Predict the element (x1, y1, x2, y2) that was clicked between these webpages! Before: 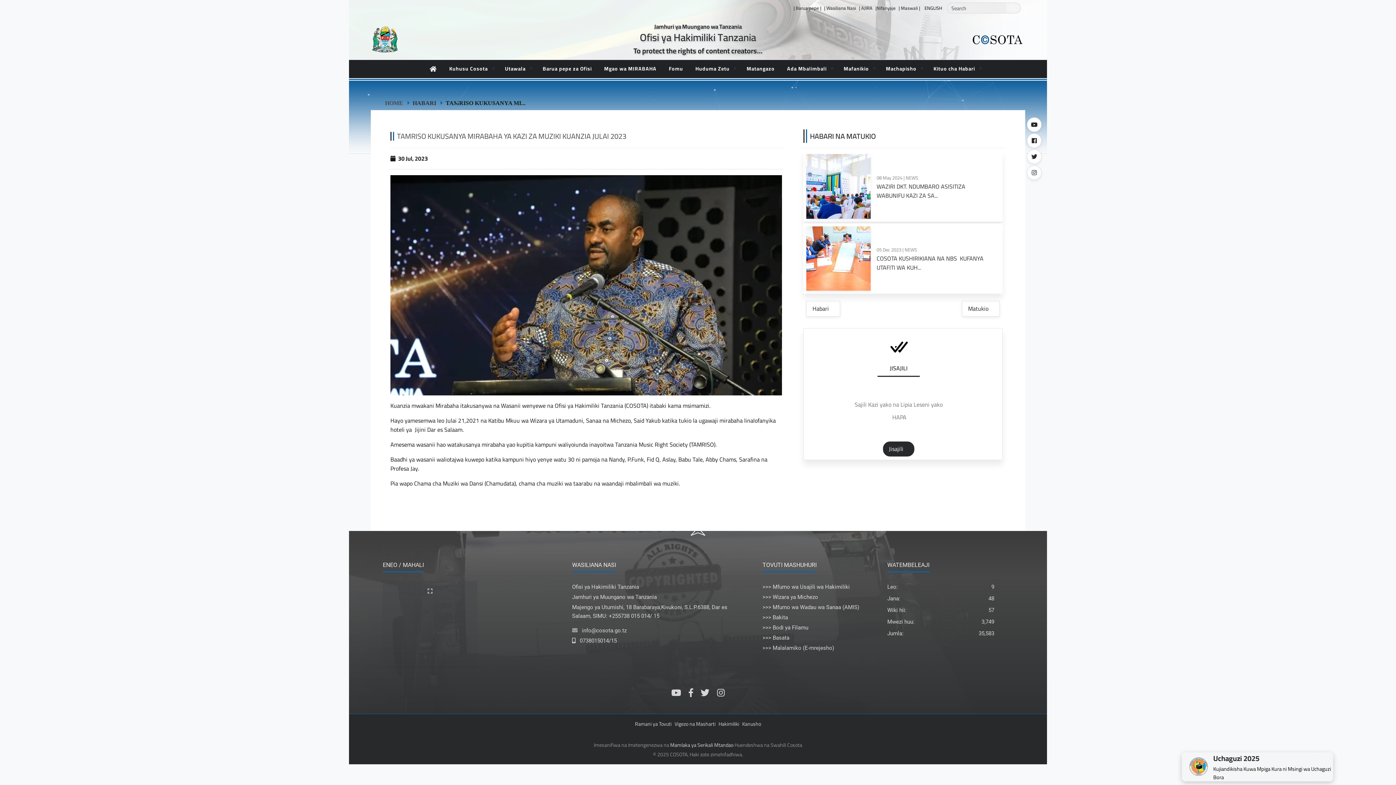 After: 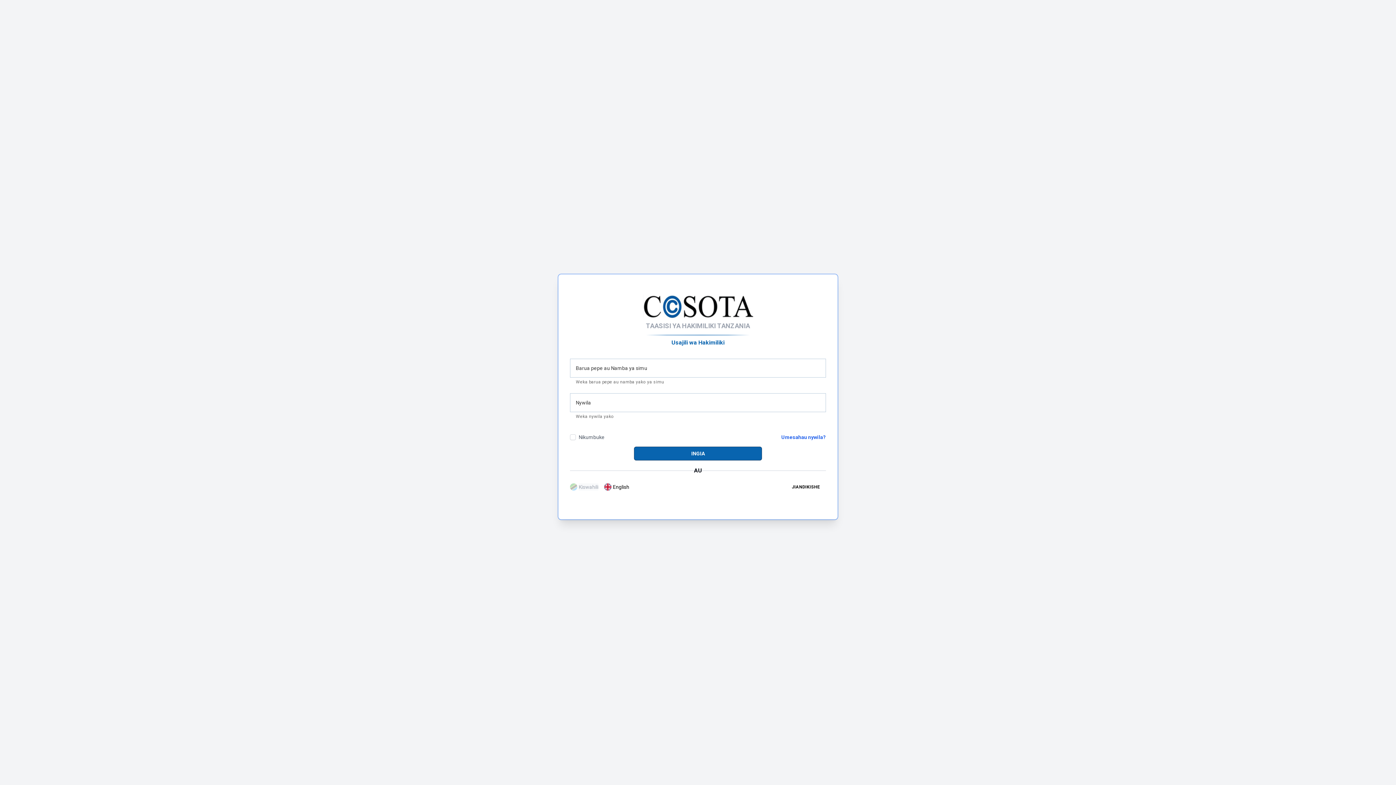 Action: bbox: (882, 441, 914, 457) label: Jisajili 